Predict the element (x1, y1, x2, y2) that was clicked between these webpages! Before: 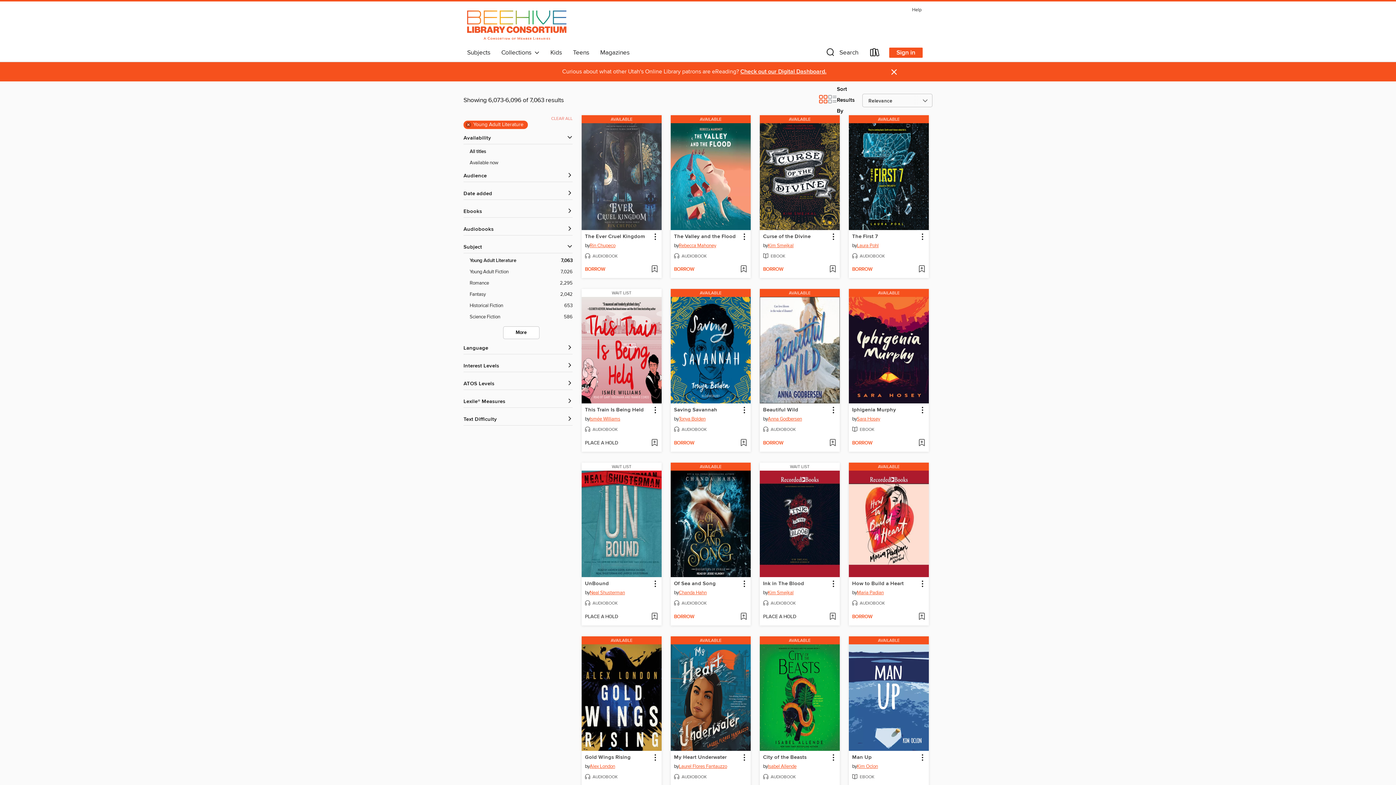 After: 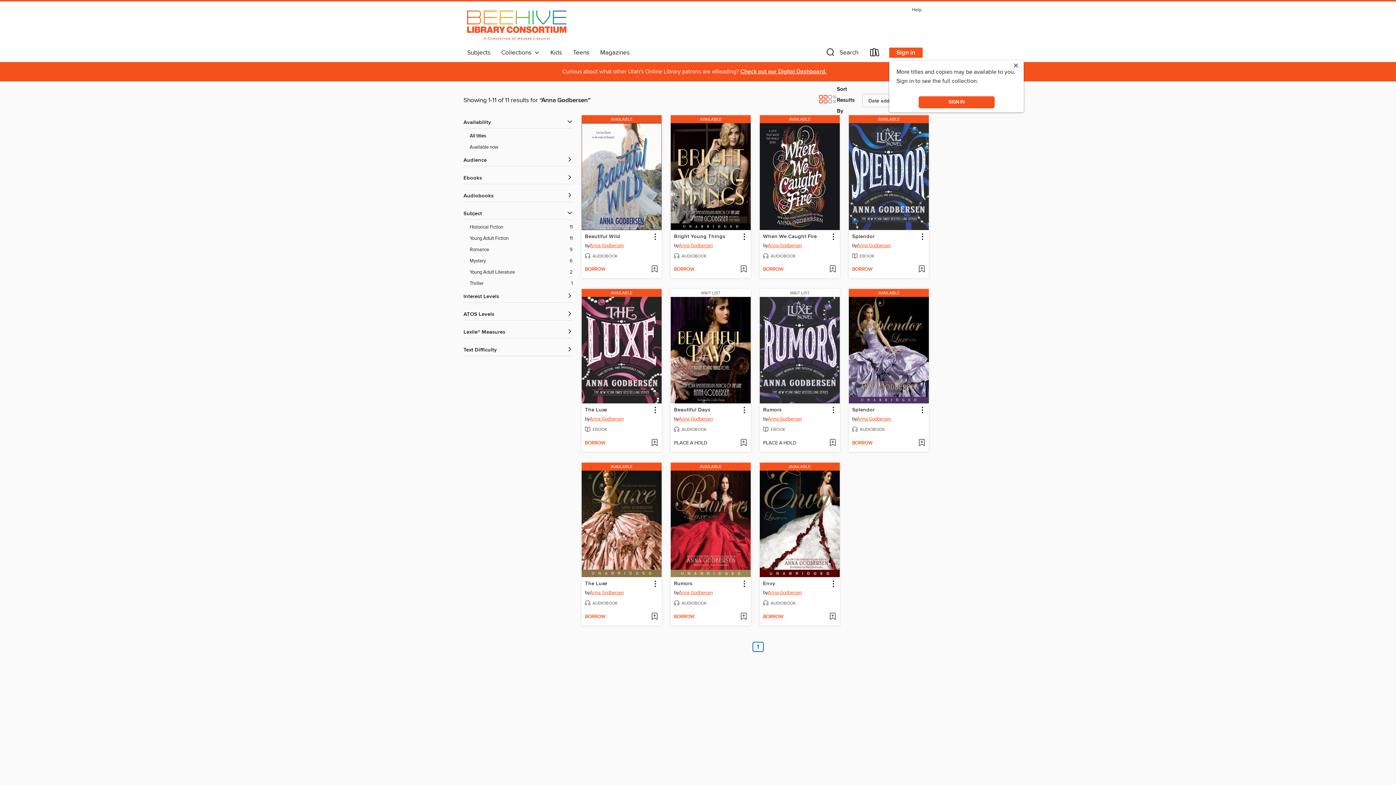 Action: label: Search by author, Anna Godbersen bbox: (768, 415, 802, 424)